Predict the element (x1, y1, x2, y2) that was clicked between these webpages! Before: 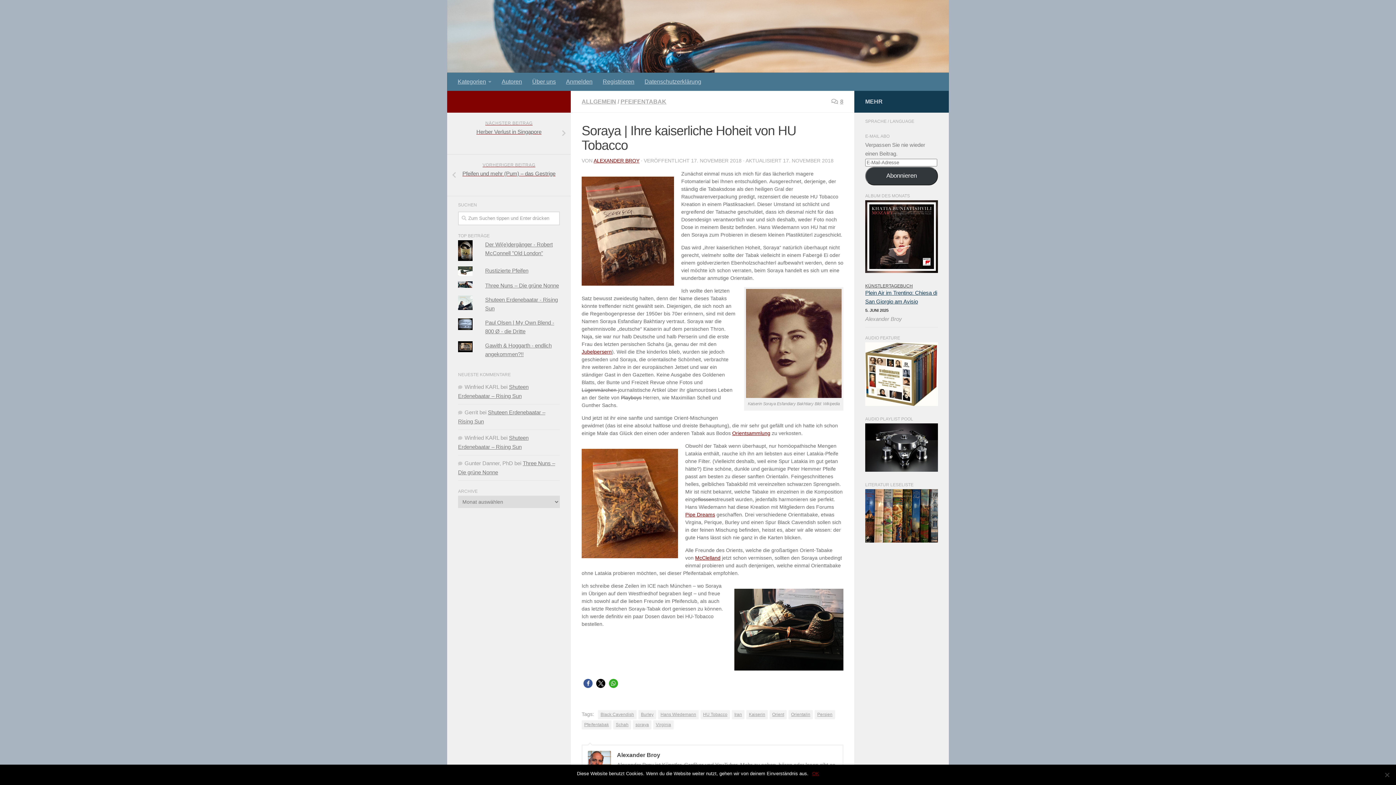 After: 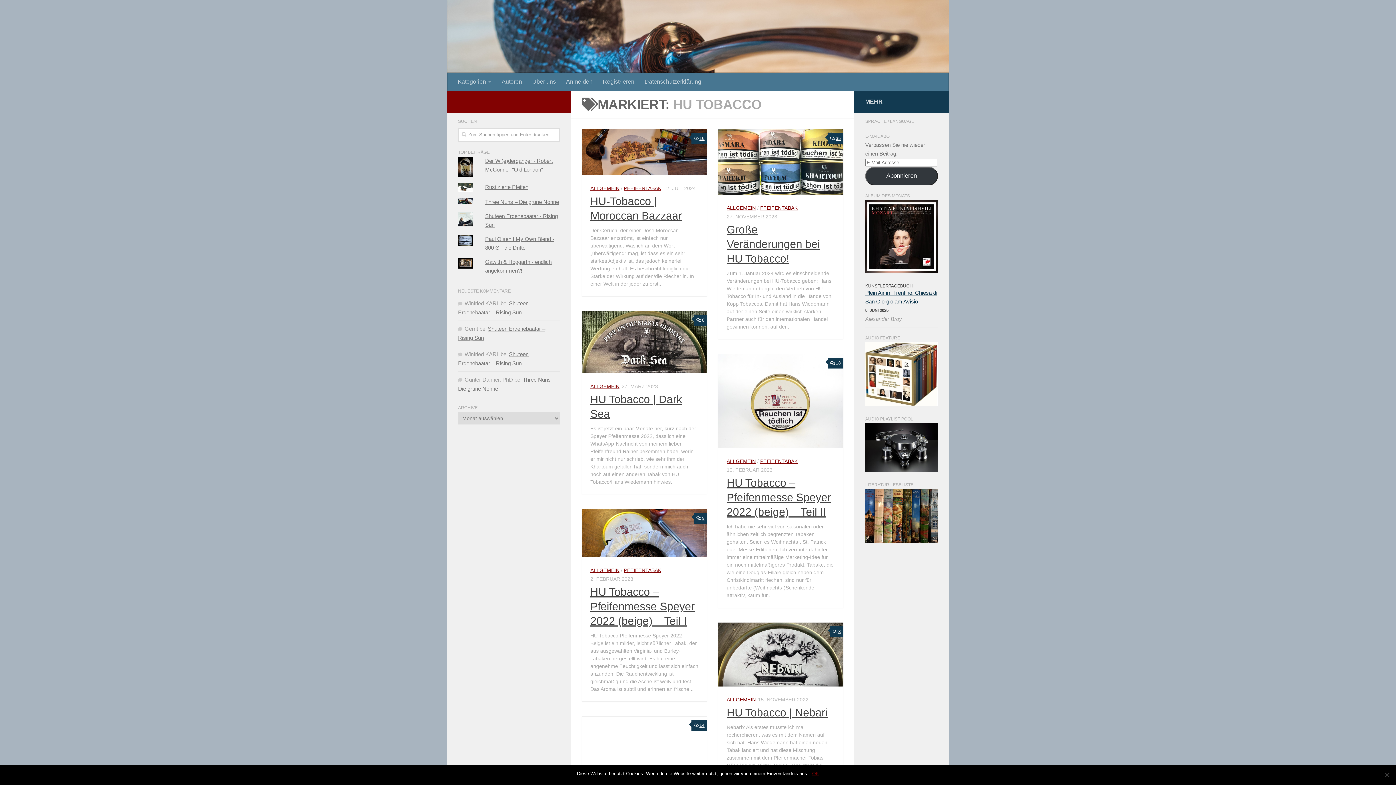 Action: bbox: (700, 710, 730, 719) label: HU Tobacco